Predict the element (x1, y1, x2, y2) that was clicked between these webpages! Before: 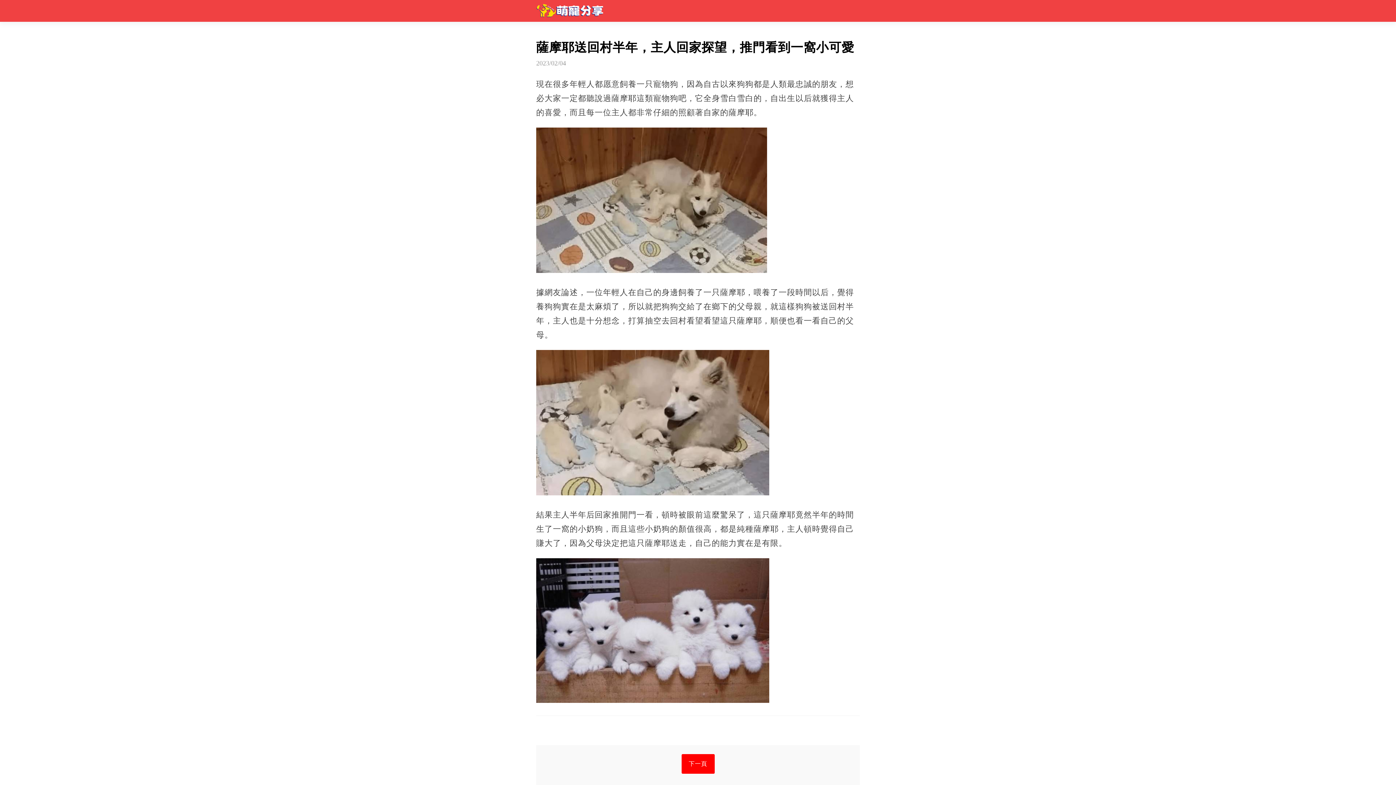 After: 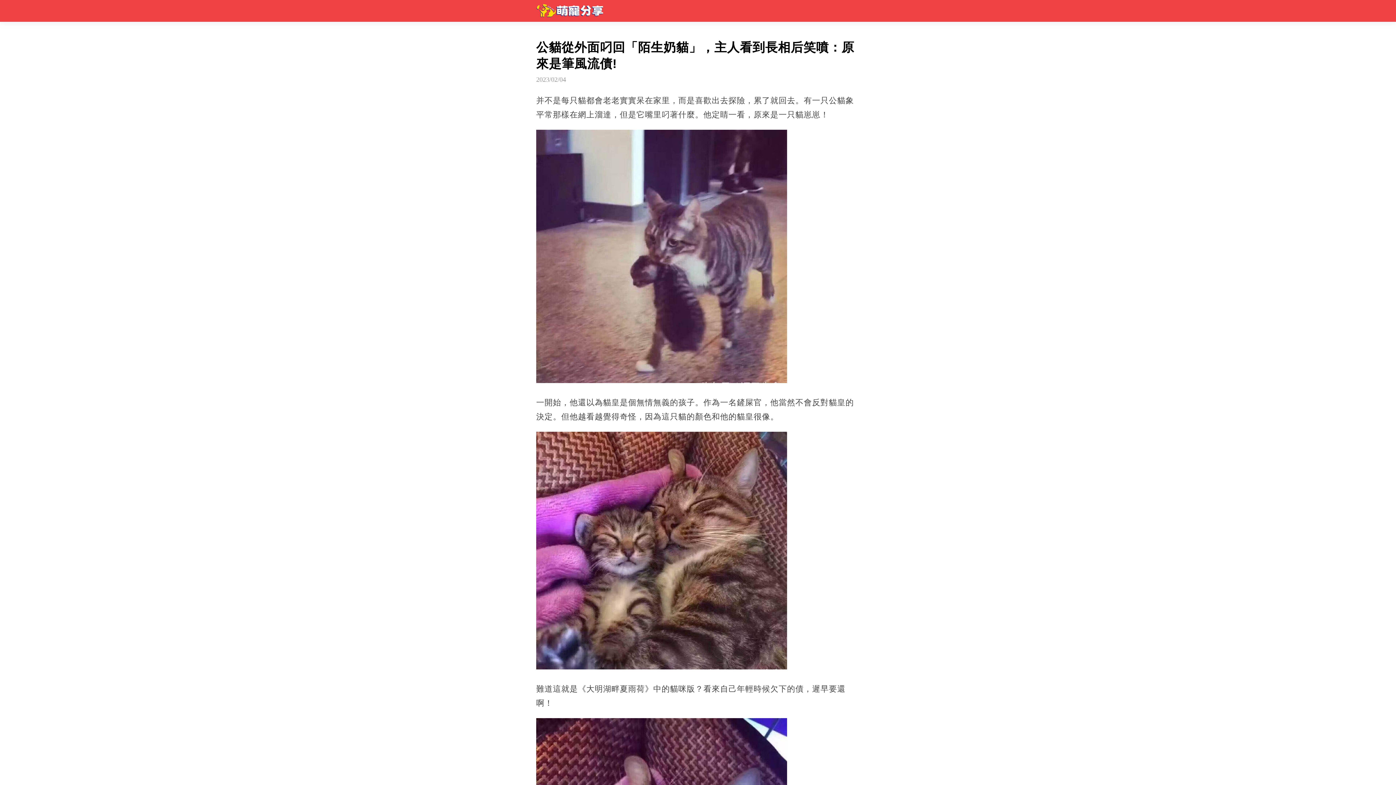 Action: label: 下一頁 bbox: (681, 754, 714, 774)